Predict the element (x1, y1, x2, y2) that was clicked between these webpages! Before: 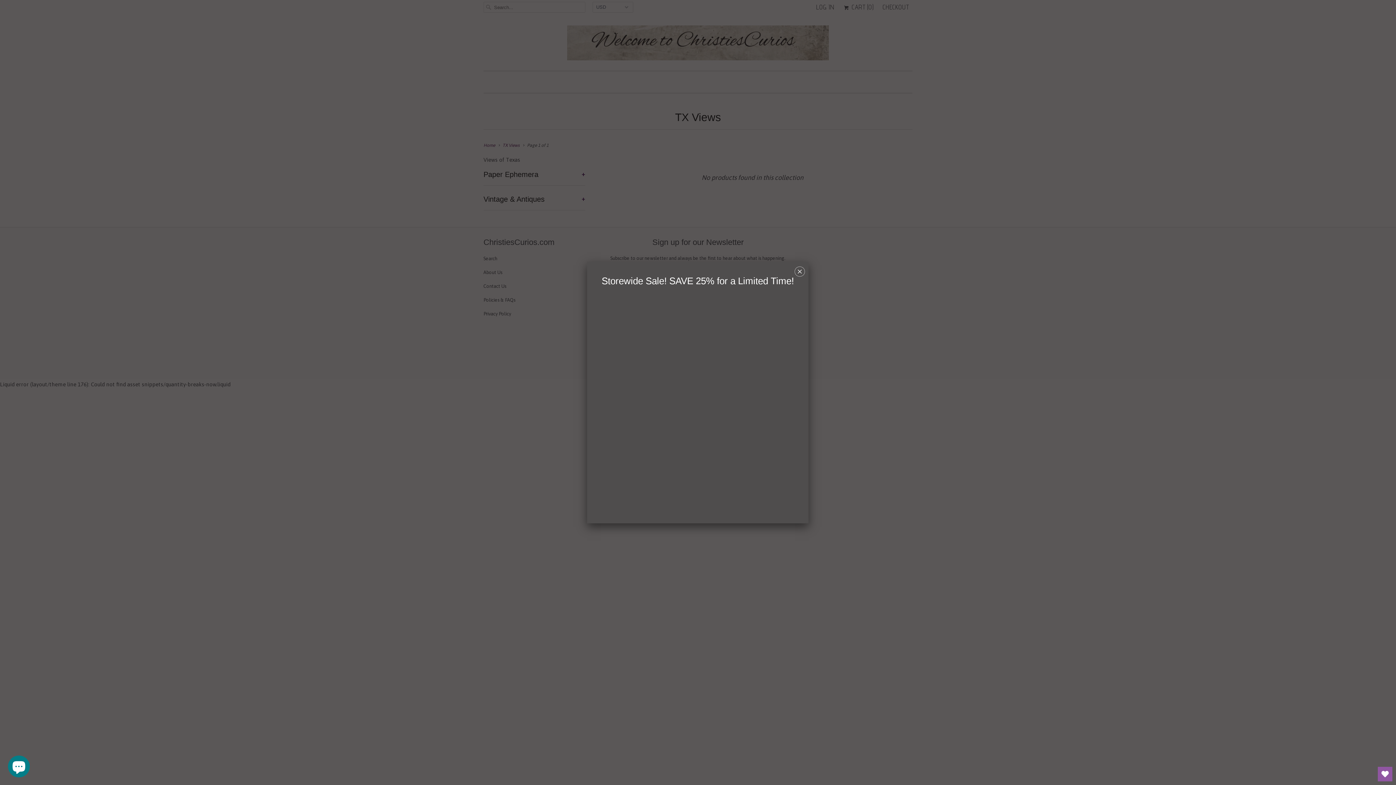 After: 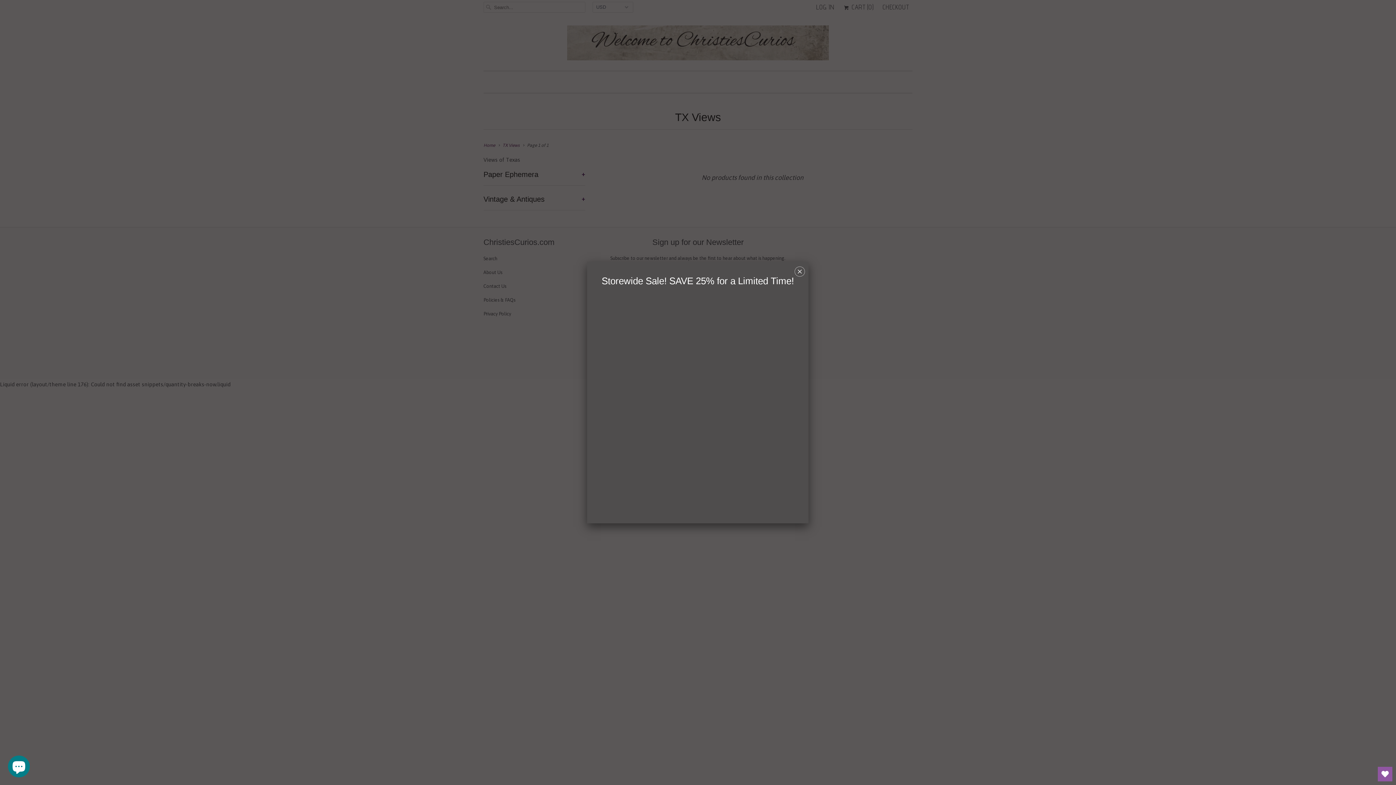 Action: label: Open Wishlist bbox: (1378, 767, 1392, 781)